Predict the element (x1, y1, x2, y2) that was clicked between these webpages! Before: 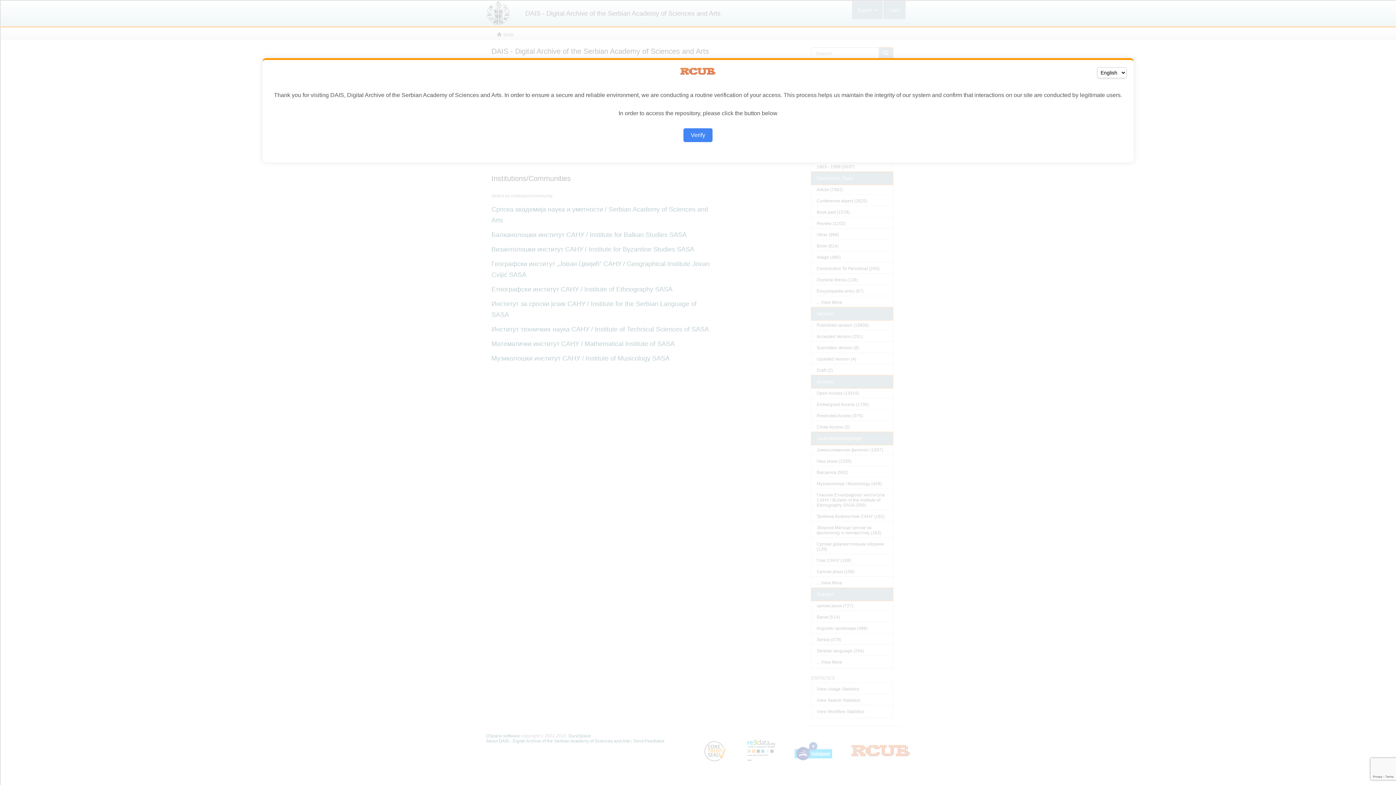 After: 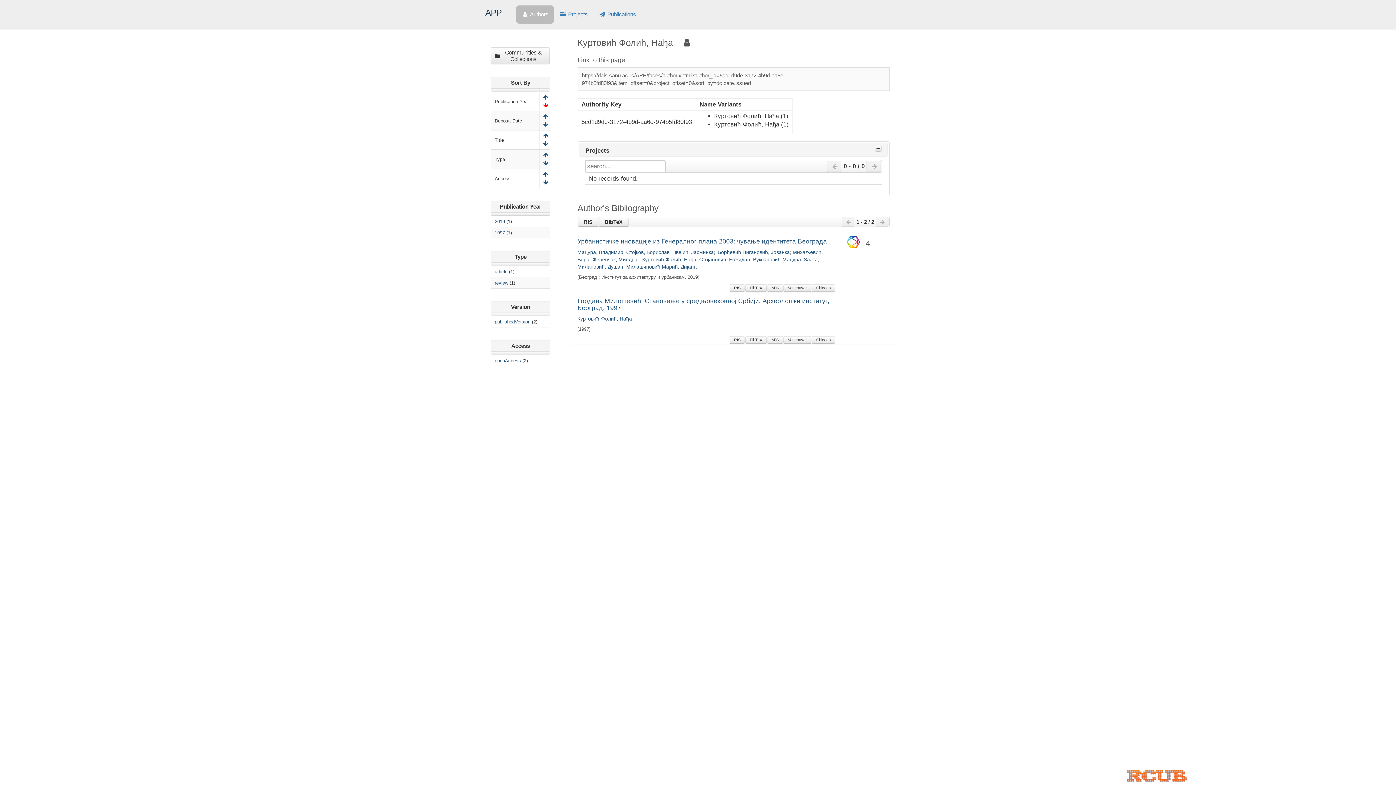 Action: bbox: (683, 128, 712, 142) label: Verify